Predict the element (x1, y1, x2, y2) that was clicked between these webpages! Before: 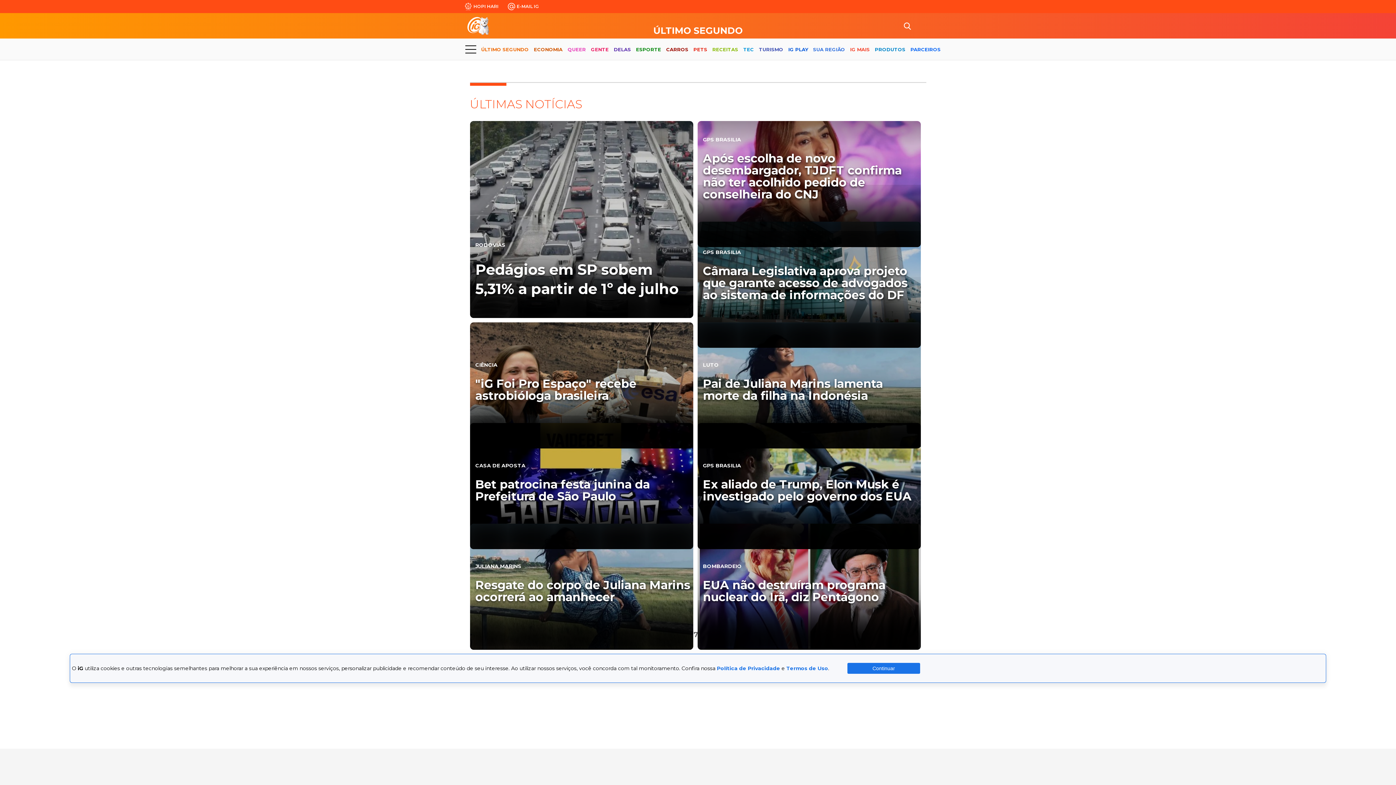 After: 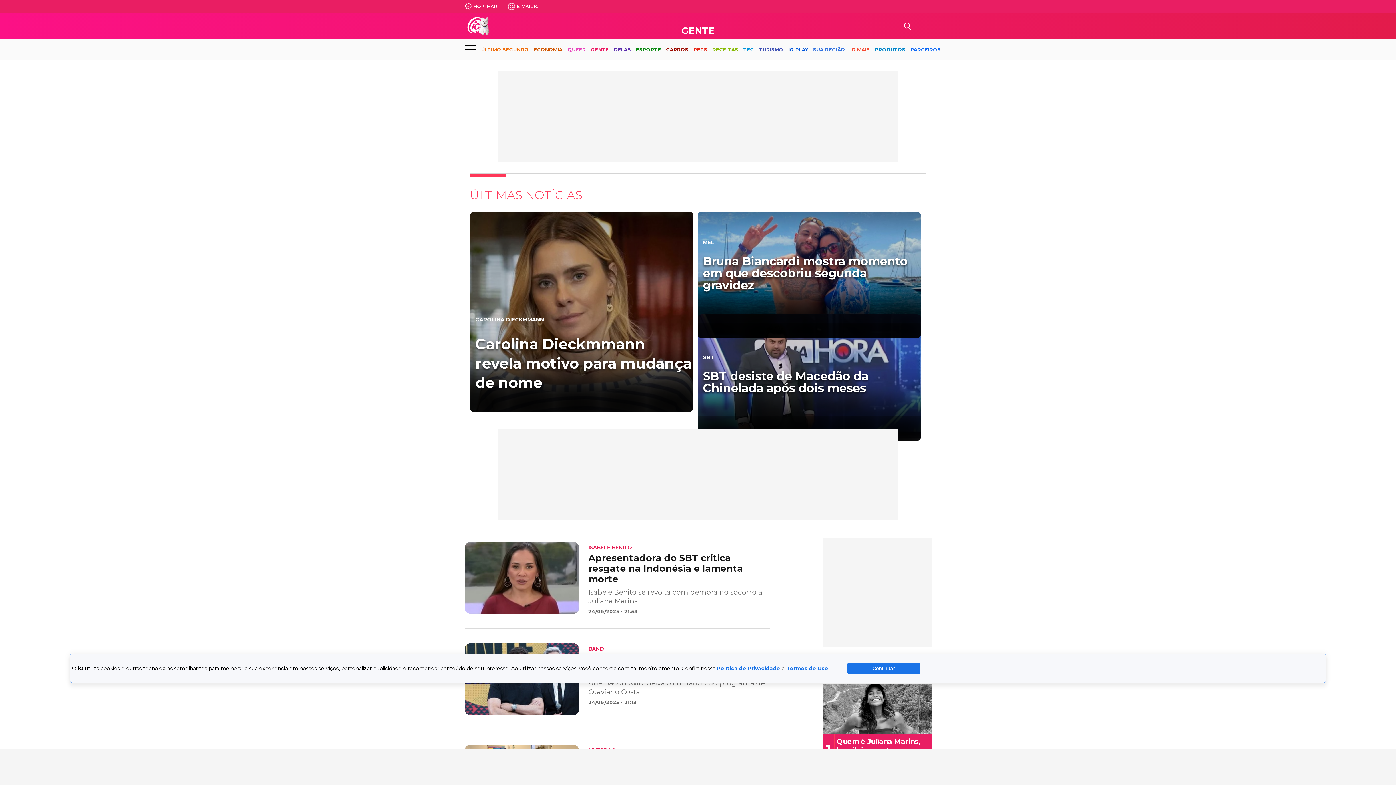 Action: bbox: (591, 40, 608, 59) label: GENTE